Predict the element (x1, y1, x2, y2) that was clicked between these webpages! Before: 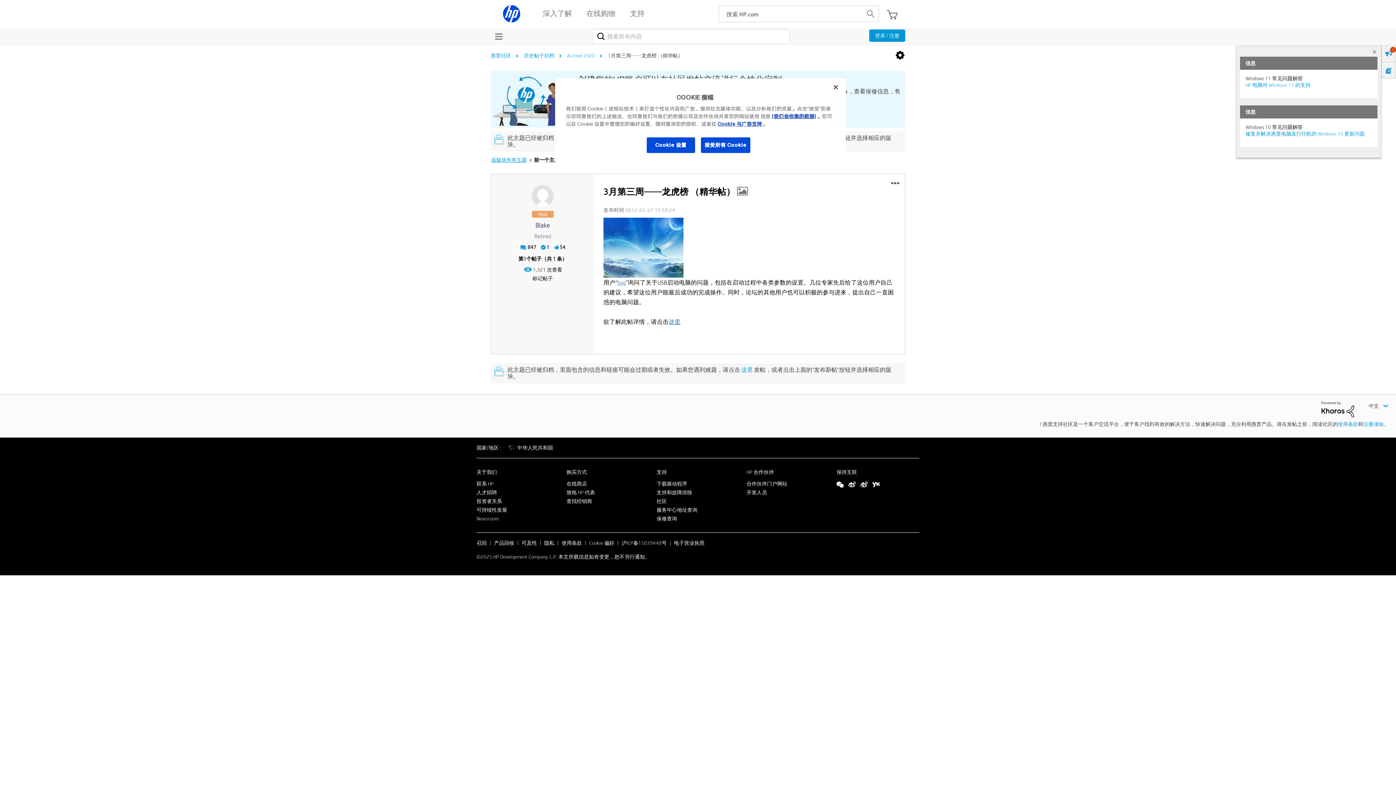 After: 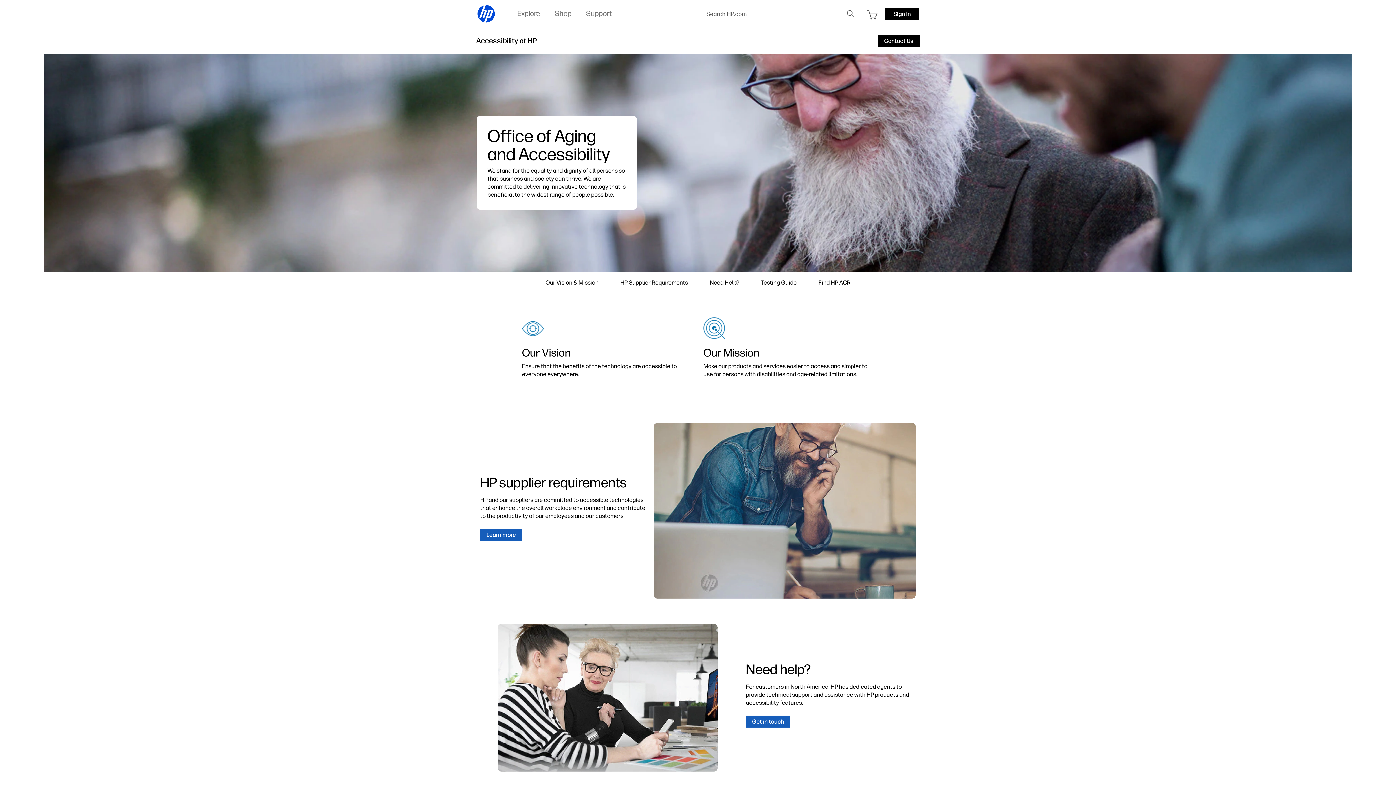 Action: label: 可及性 bbox: (521, 539, 537, 546)